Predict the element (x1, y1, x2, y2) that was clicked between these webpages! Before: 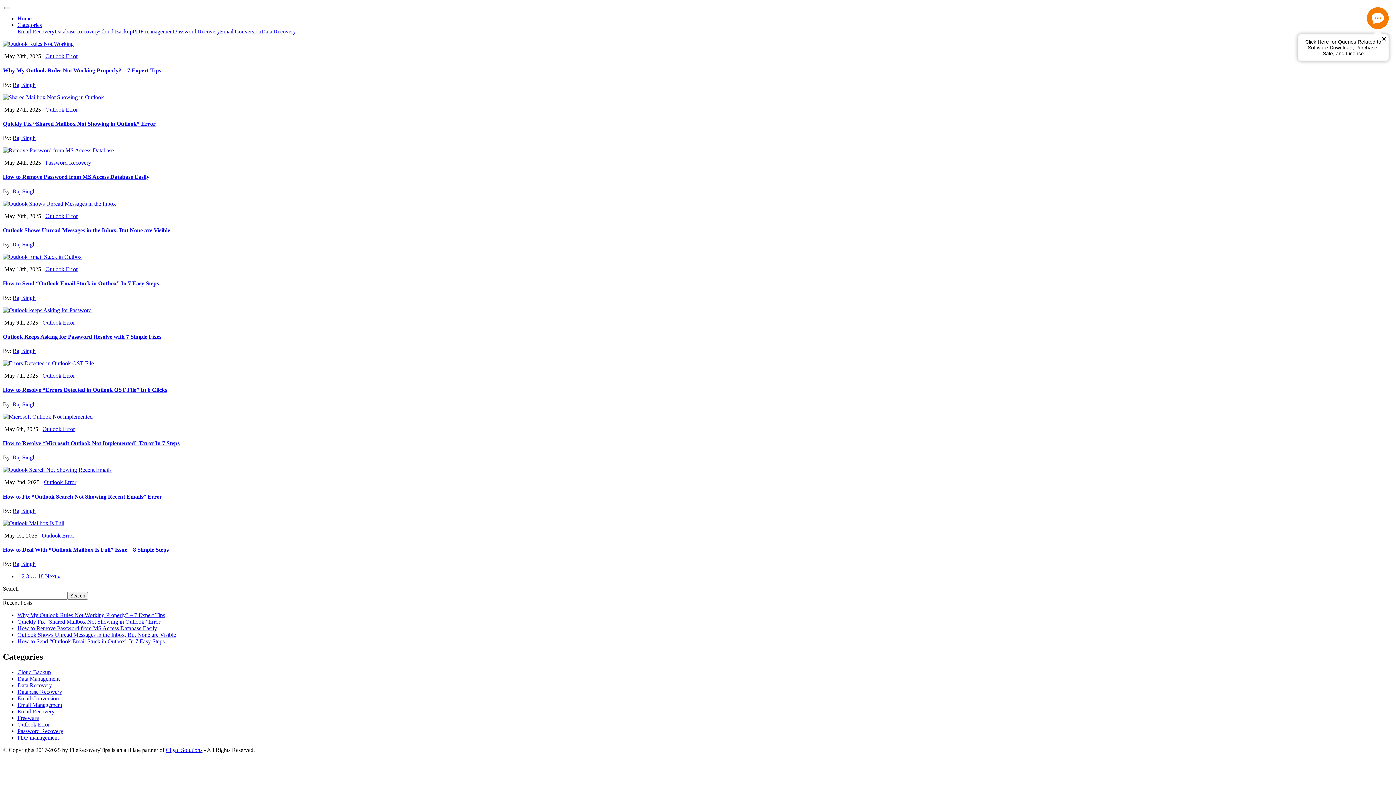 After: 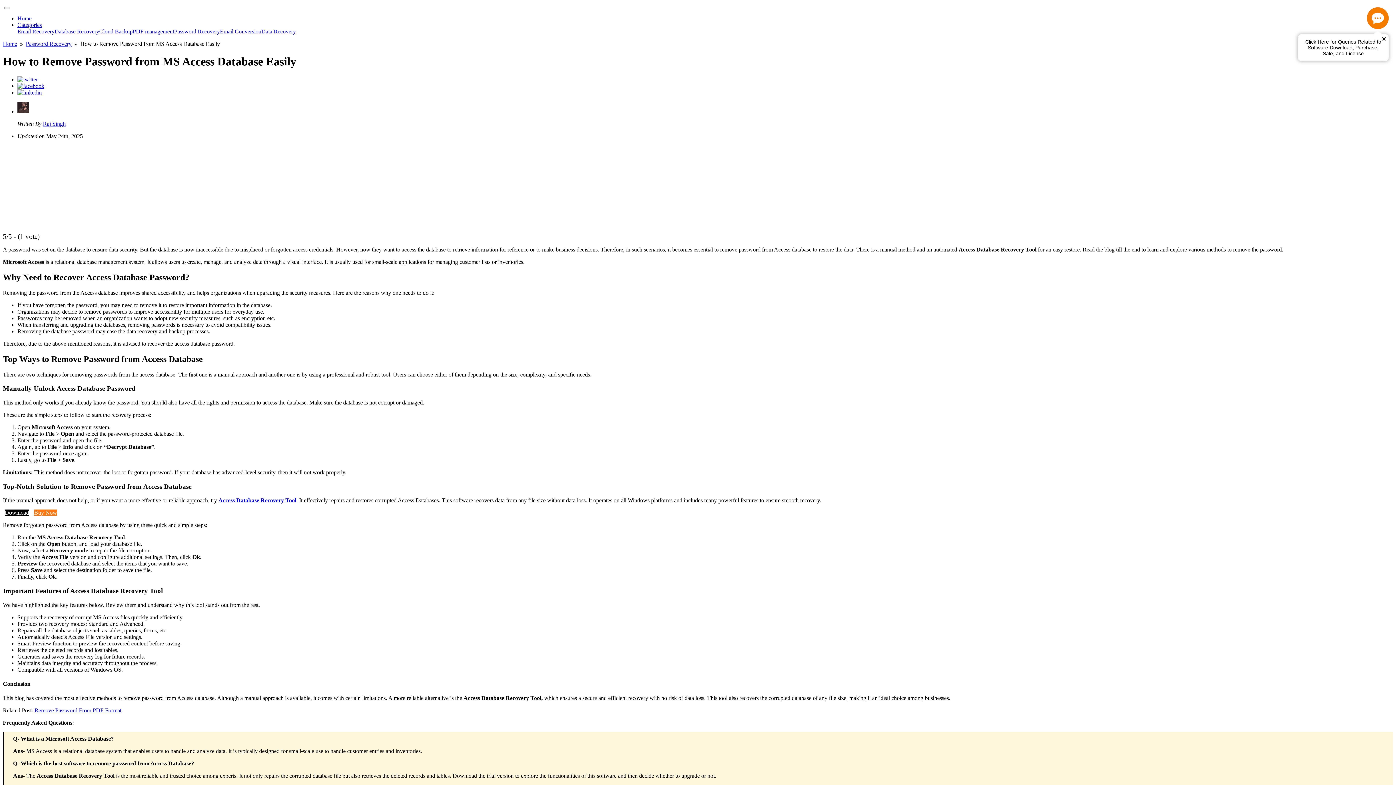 Action: label: How to Remove Password from MS Access Database Easily bbox: (17, 625, 157, 631)